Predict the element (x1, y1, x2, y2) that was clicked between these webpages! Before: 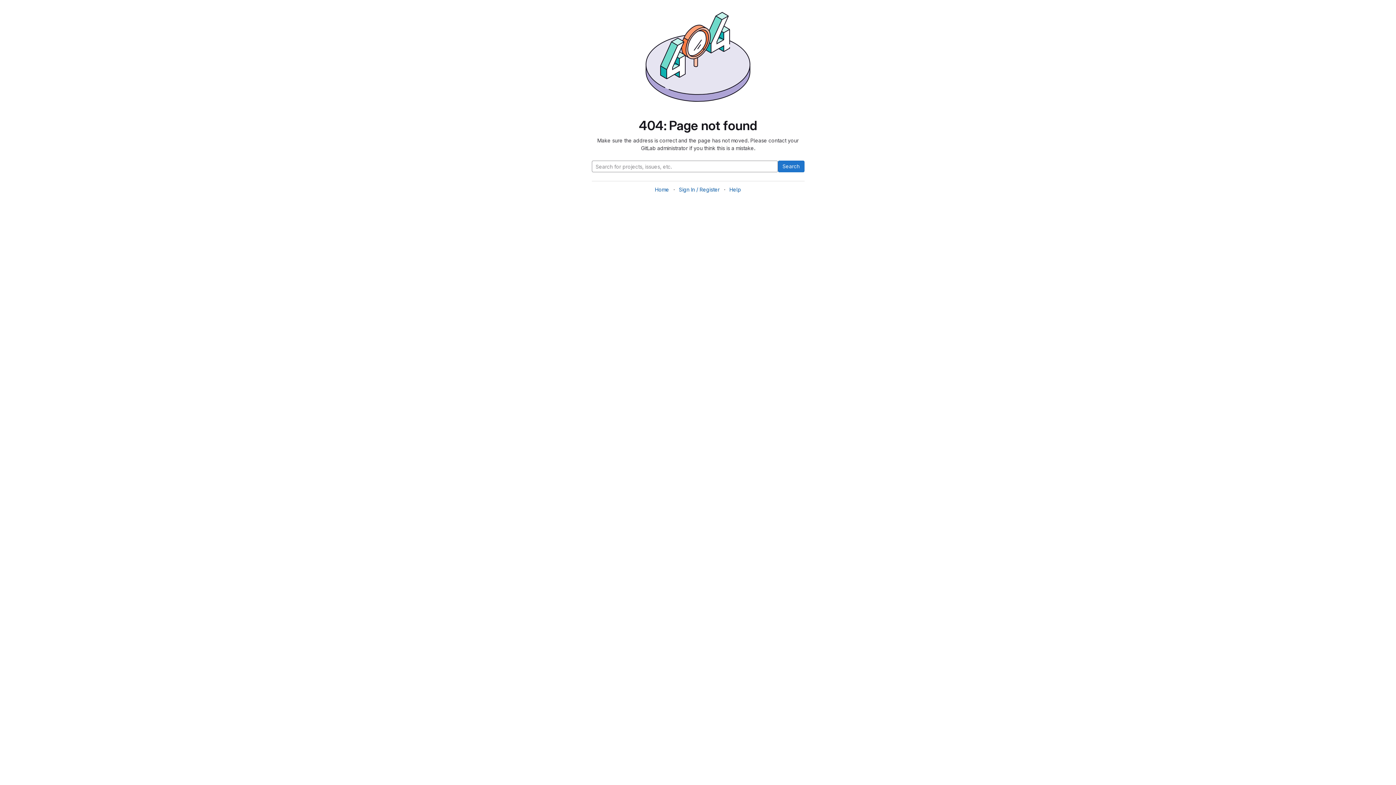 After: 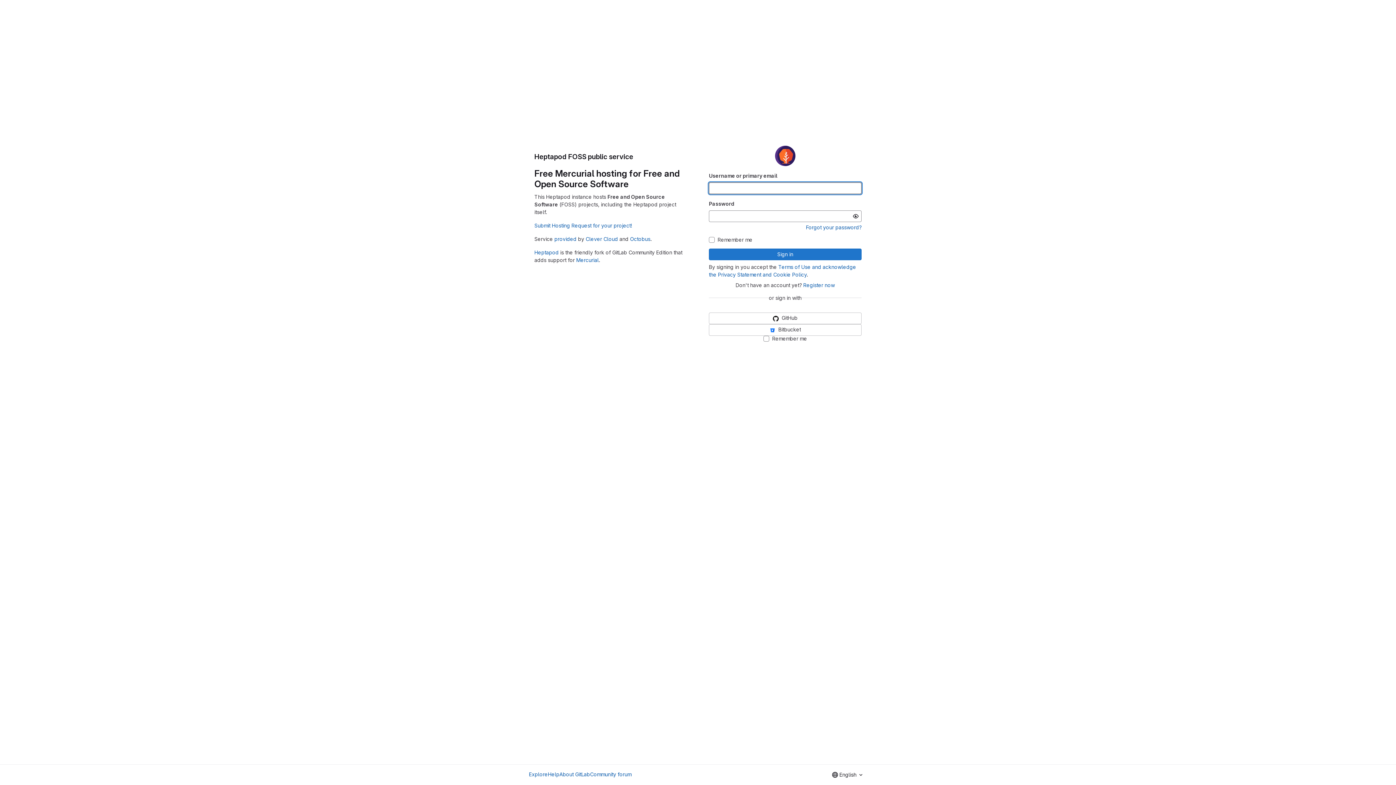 Action: bbox: (679, 186, 719, 192) label: Sign In / Register